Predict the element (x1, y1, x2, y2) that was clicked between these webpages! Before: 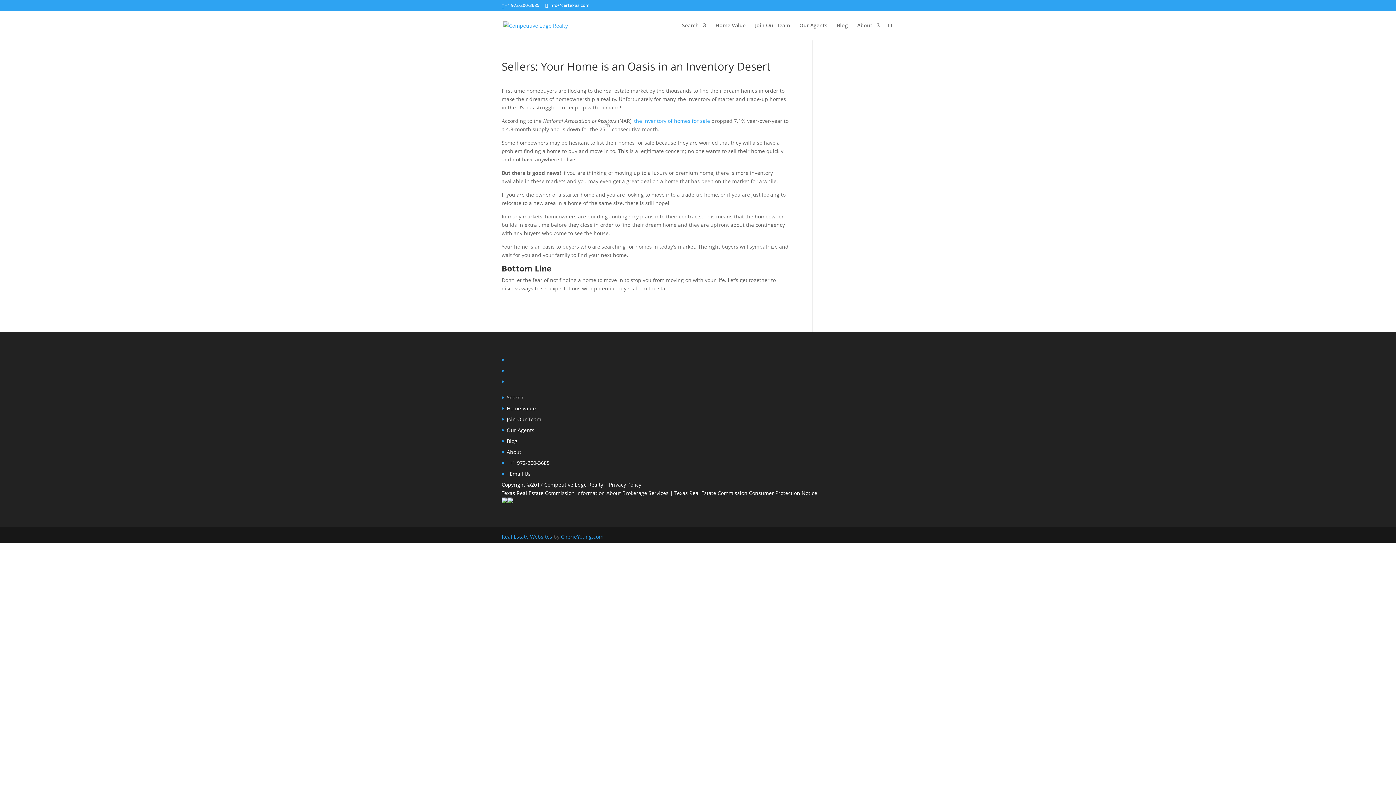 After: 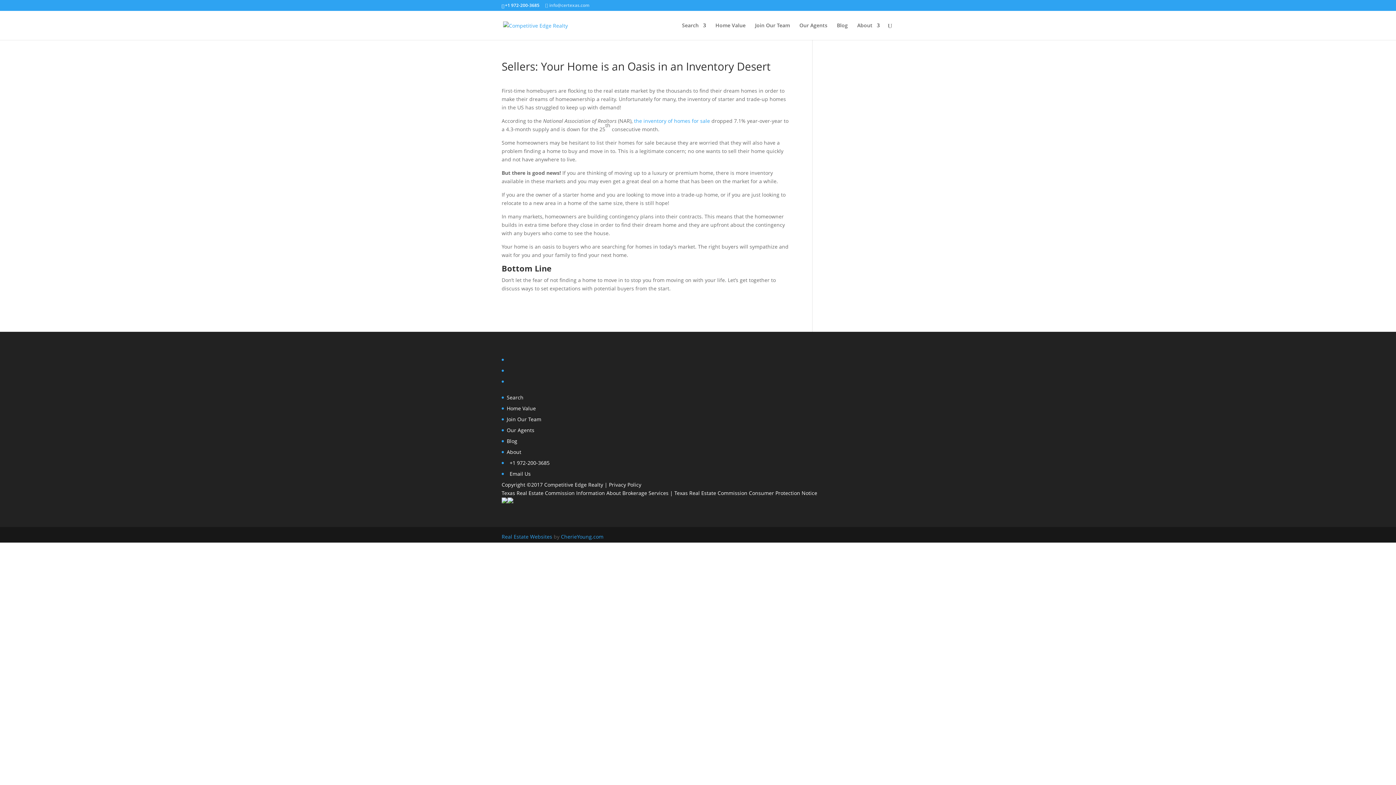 Action: label: info@certexas.com bbox: (545, 2, 589, 8)